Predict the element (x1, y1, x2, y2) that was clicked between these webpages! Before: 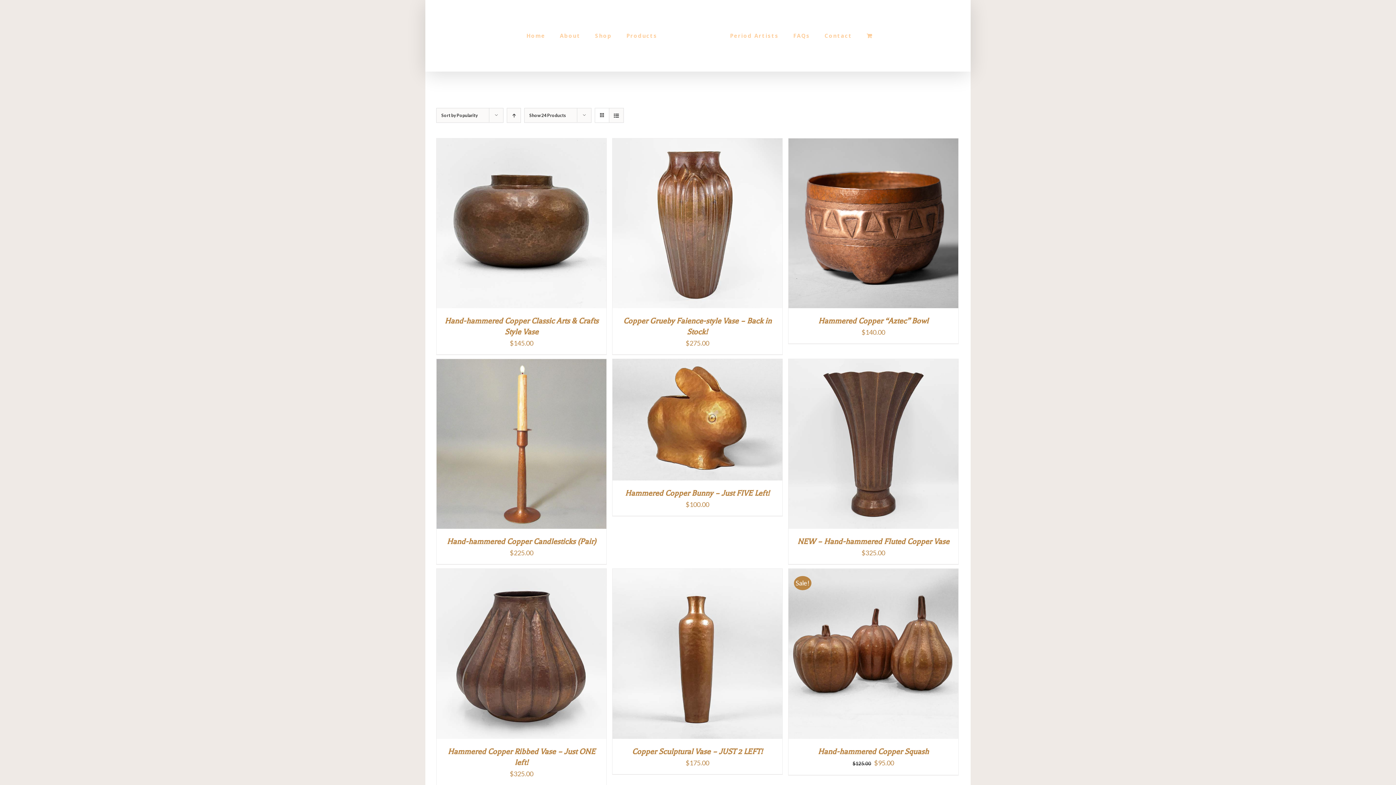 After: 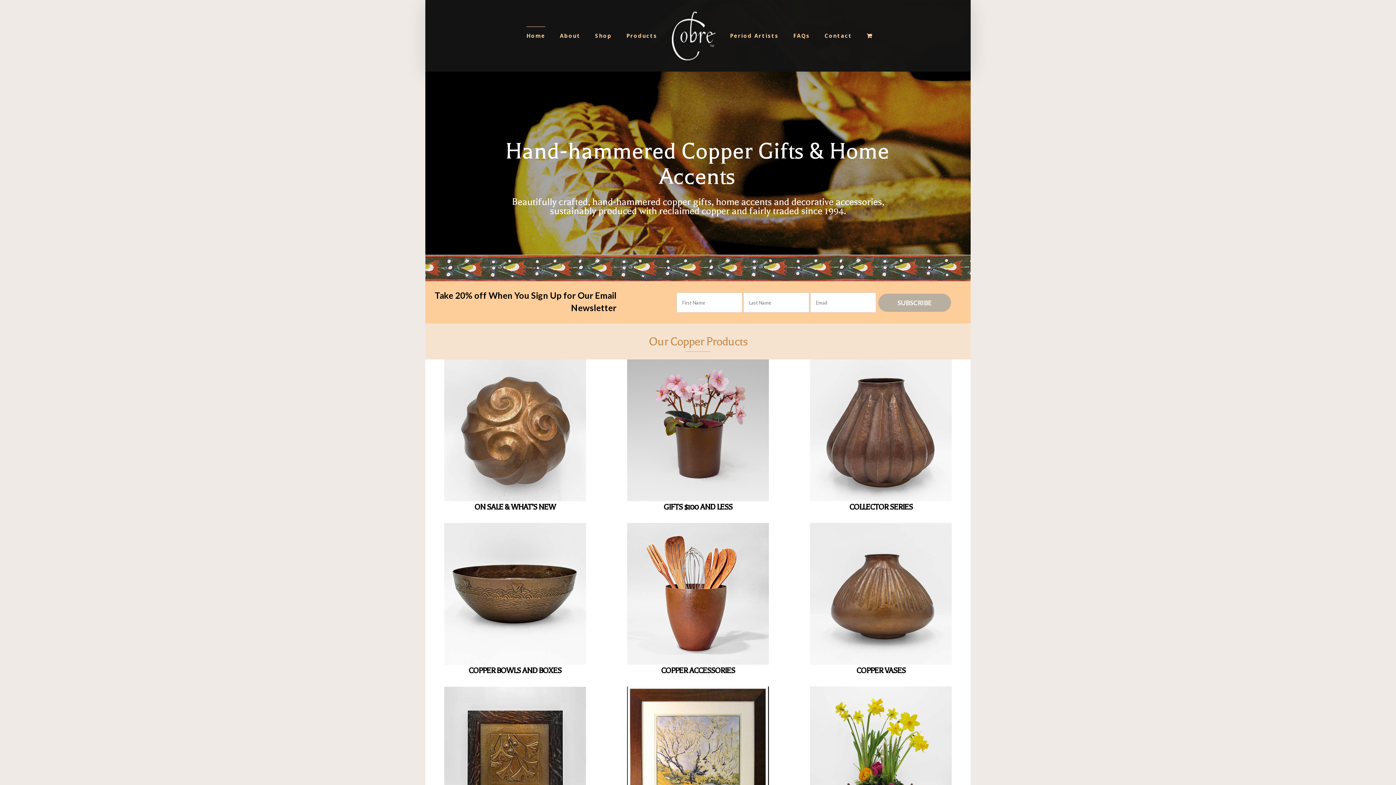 Action: bbox: (672, 11, 715, 60)